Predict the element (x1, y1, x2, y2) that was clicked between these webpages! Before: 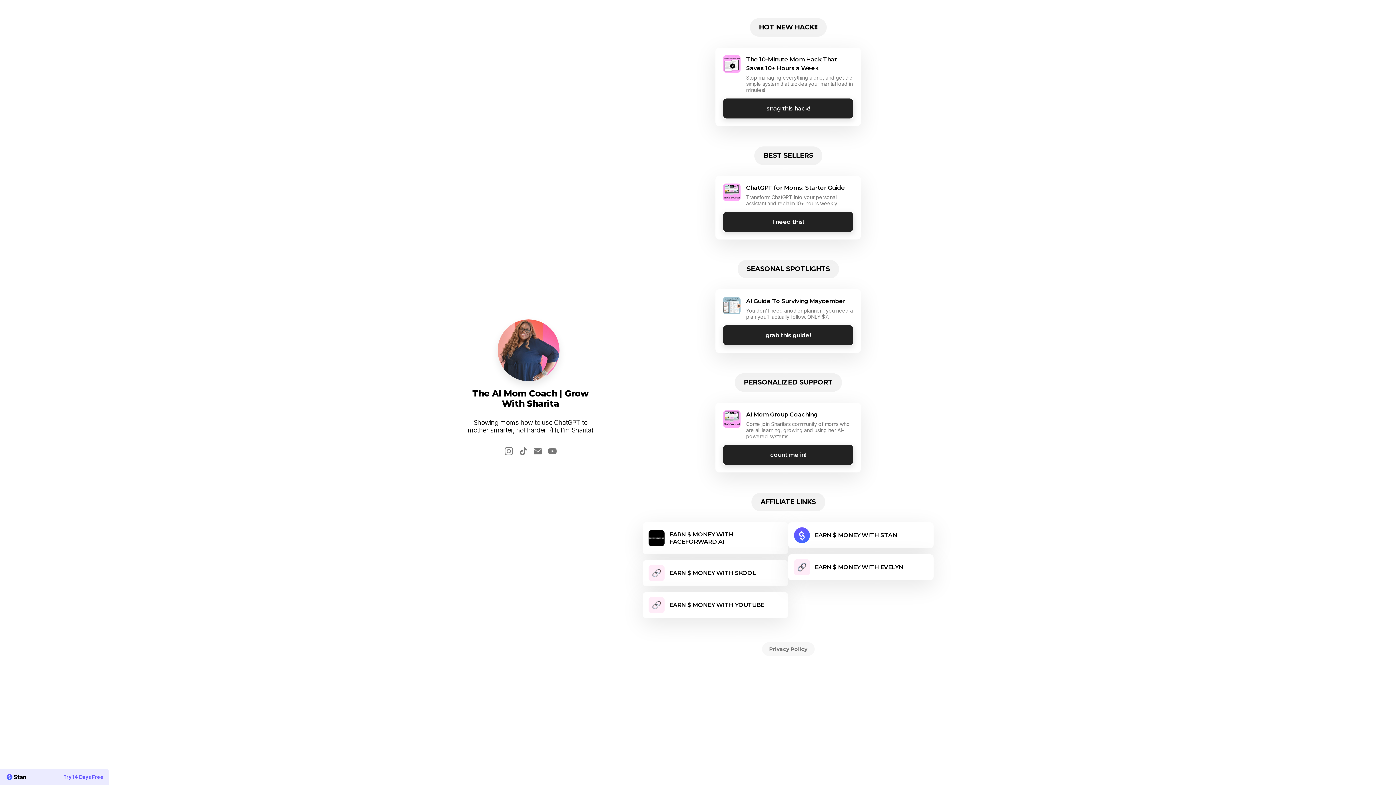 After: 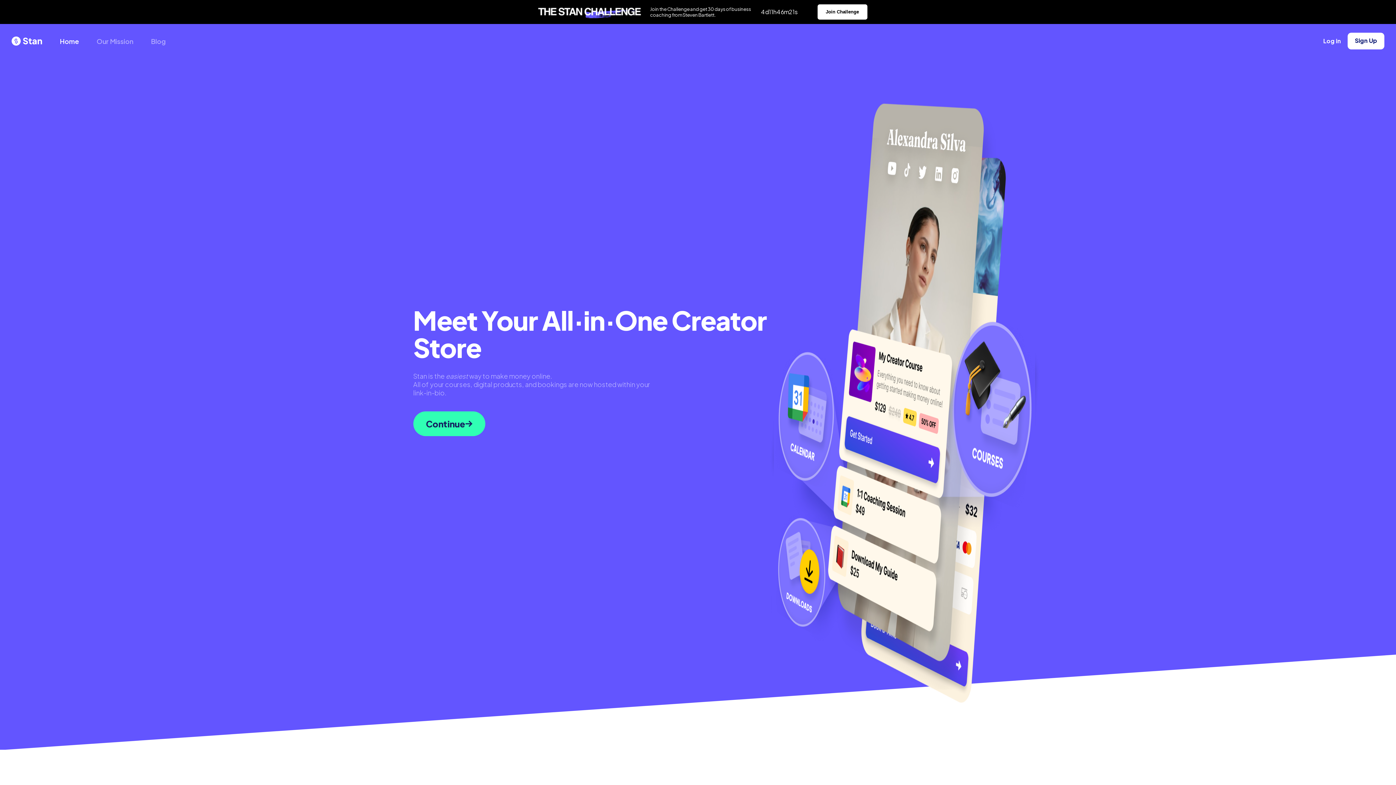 Action: bbox: (723, 212, 853, 232) label: I need this!